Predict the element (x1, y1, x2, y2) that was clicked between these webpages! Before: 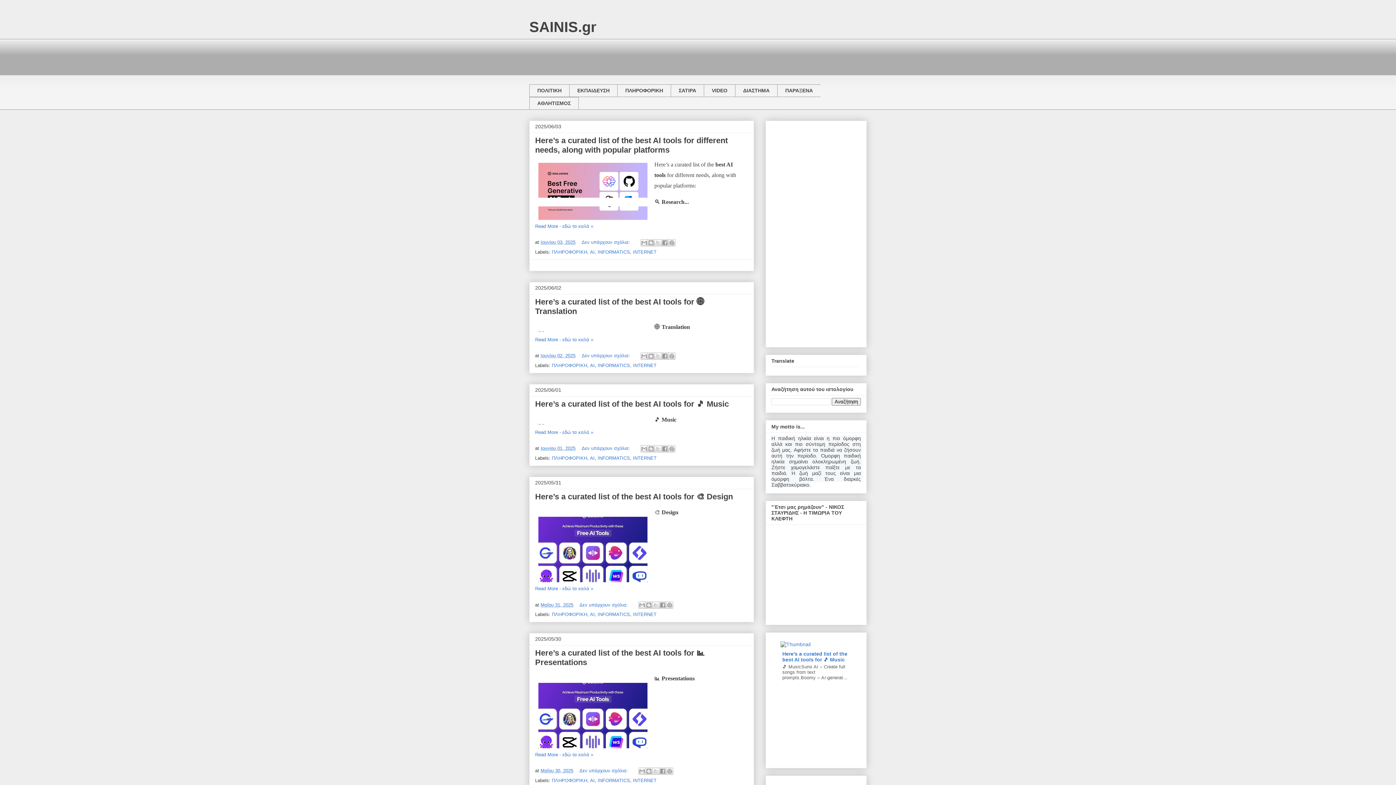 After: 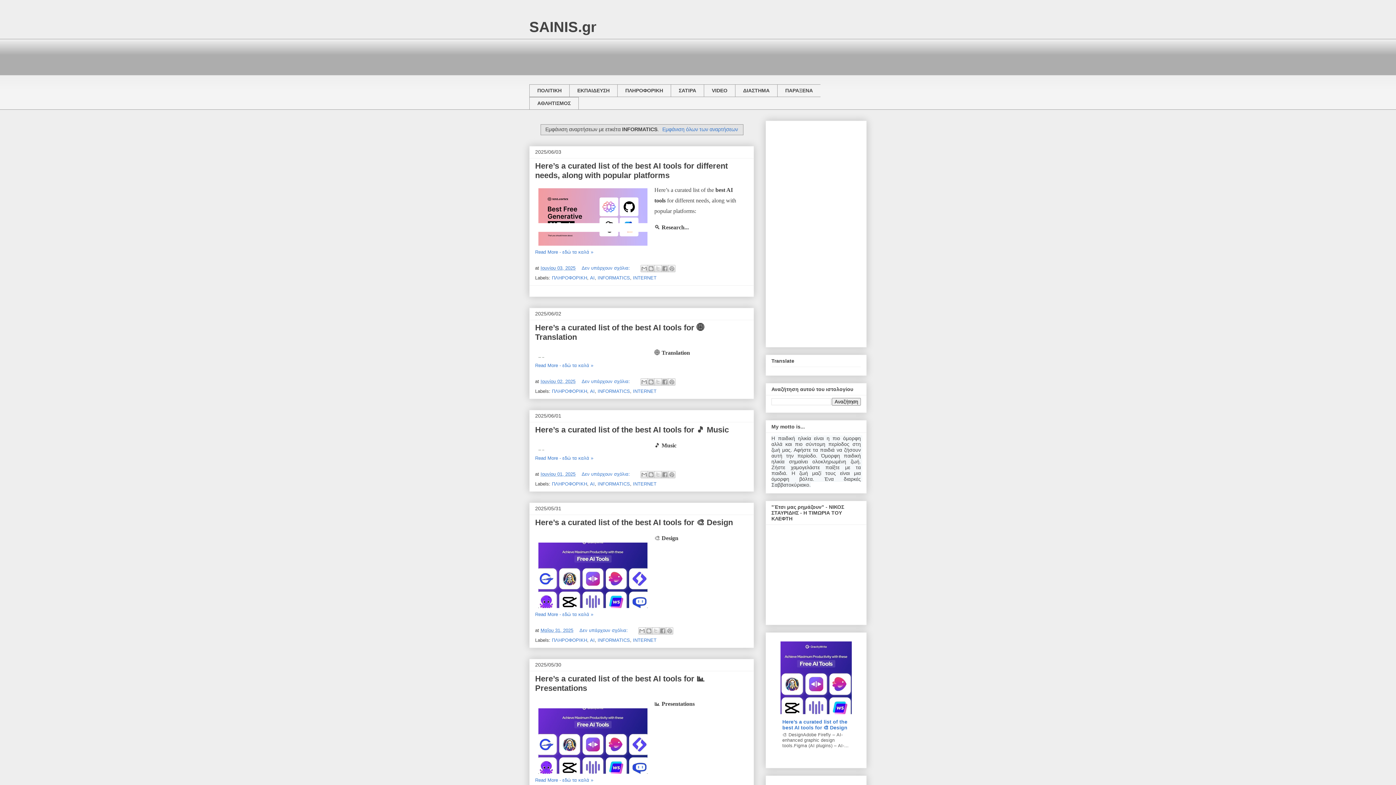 Action: bbox: (597, 249, 630, 254) label: INFORMATICS